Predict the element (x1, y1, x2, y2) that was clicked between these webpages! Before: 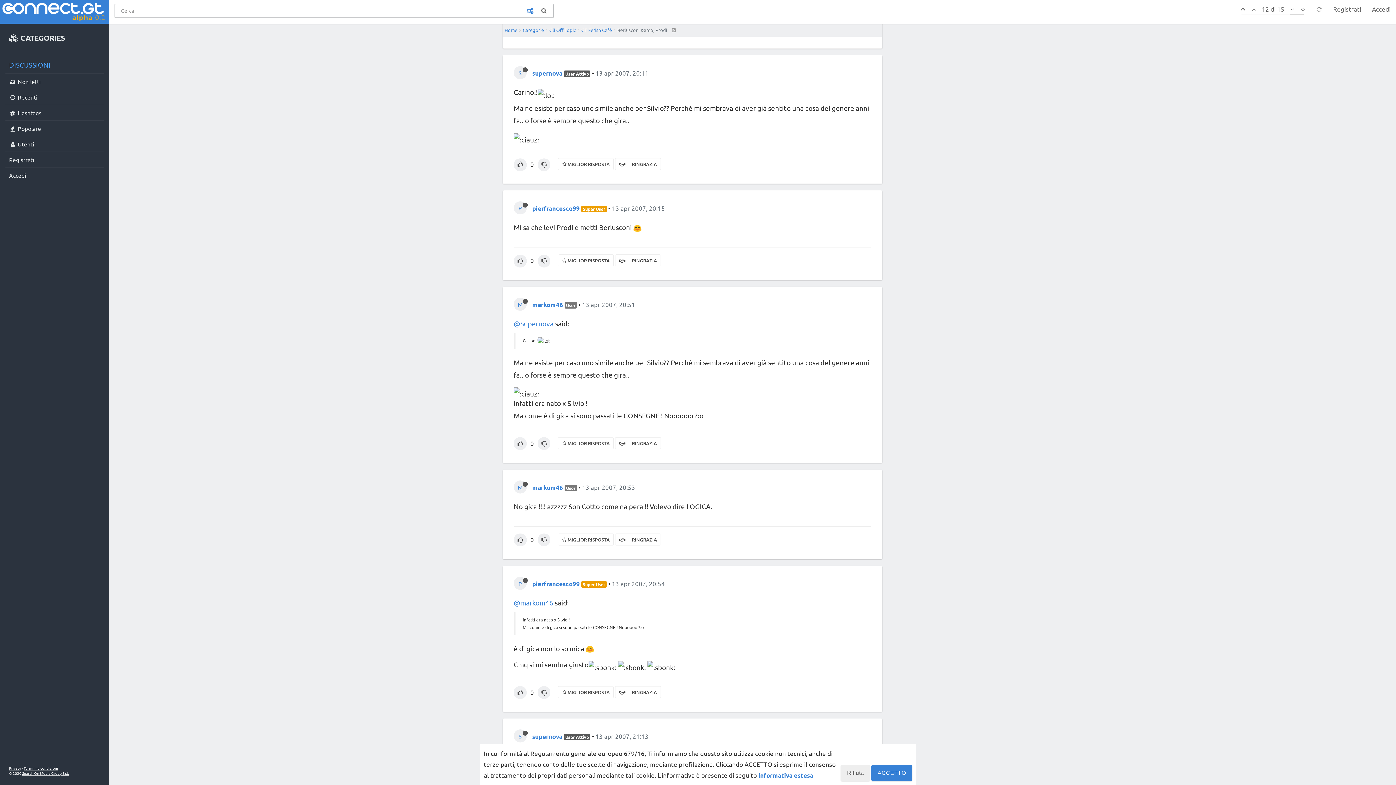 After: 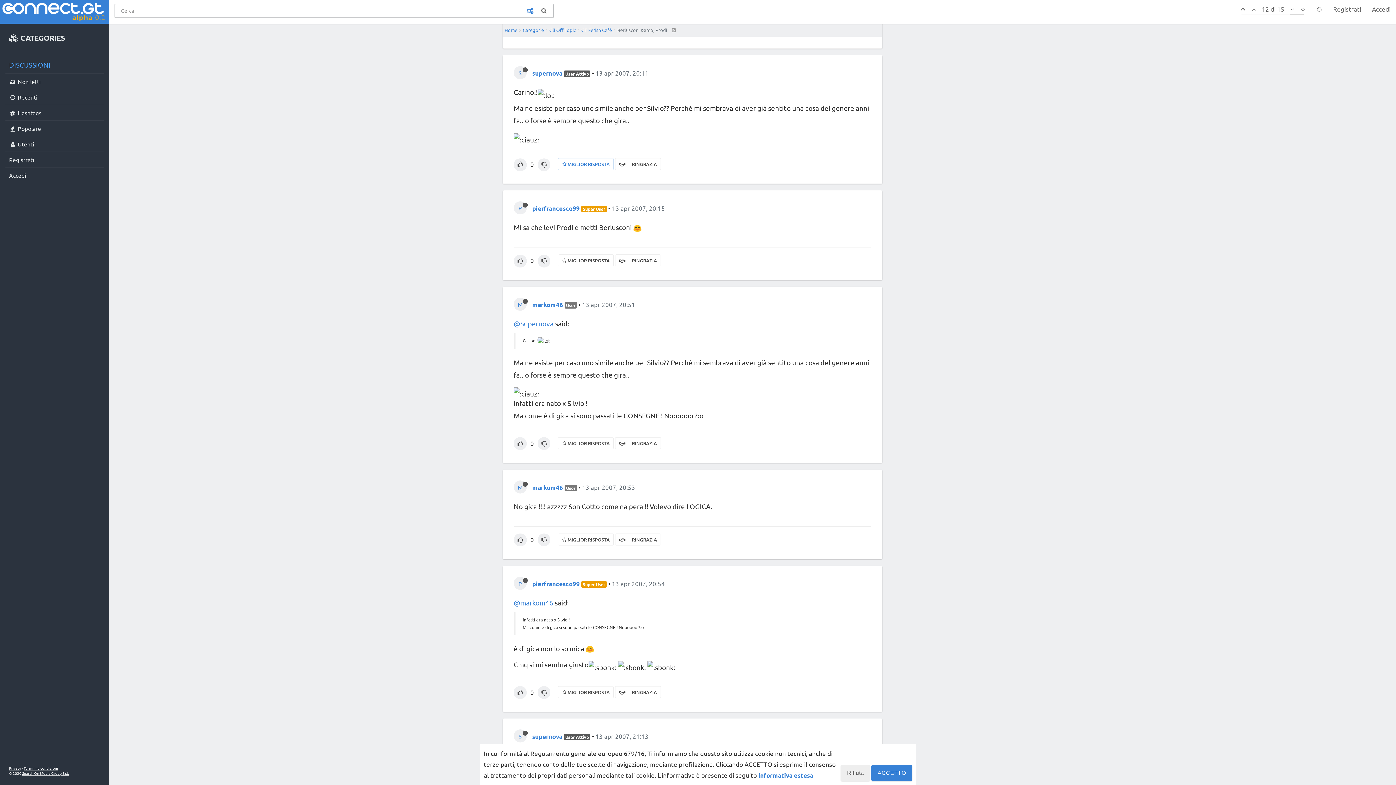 Action: label:  MIGLIOR RISPOSTA bbox: (558, 158, 613, 170)